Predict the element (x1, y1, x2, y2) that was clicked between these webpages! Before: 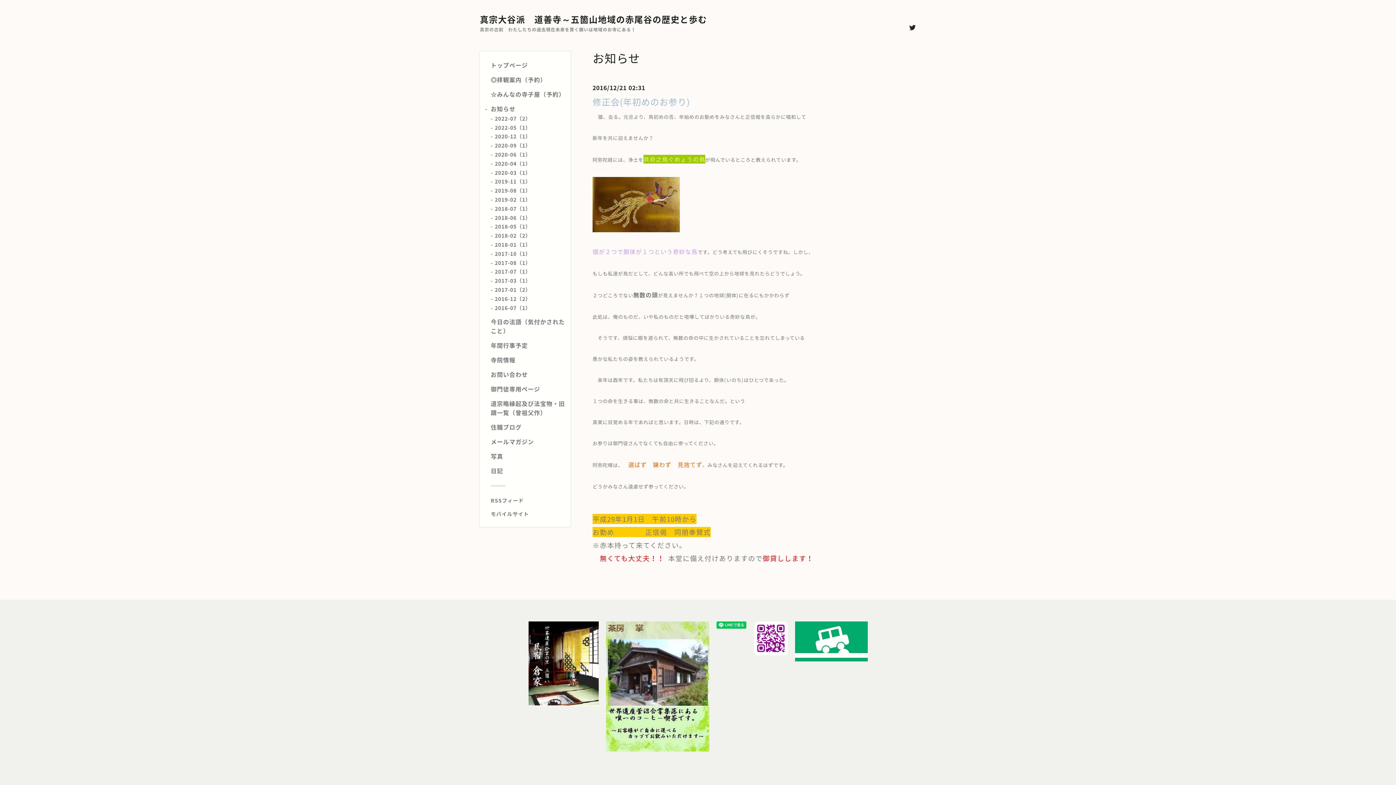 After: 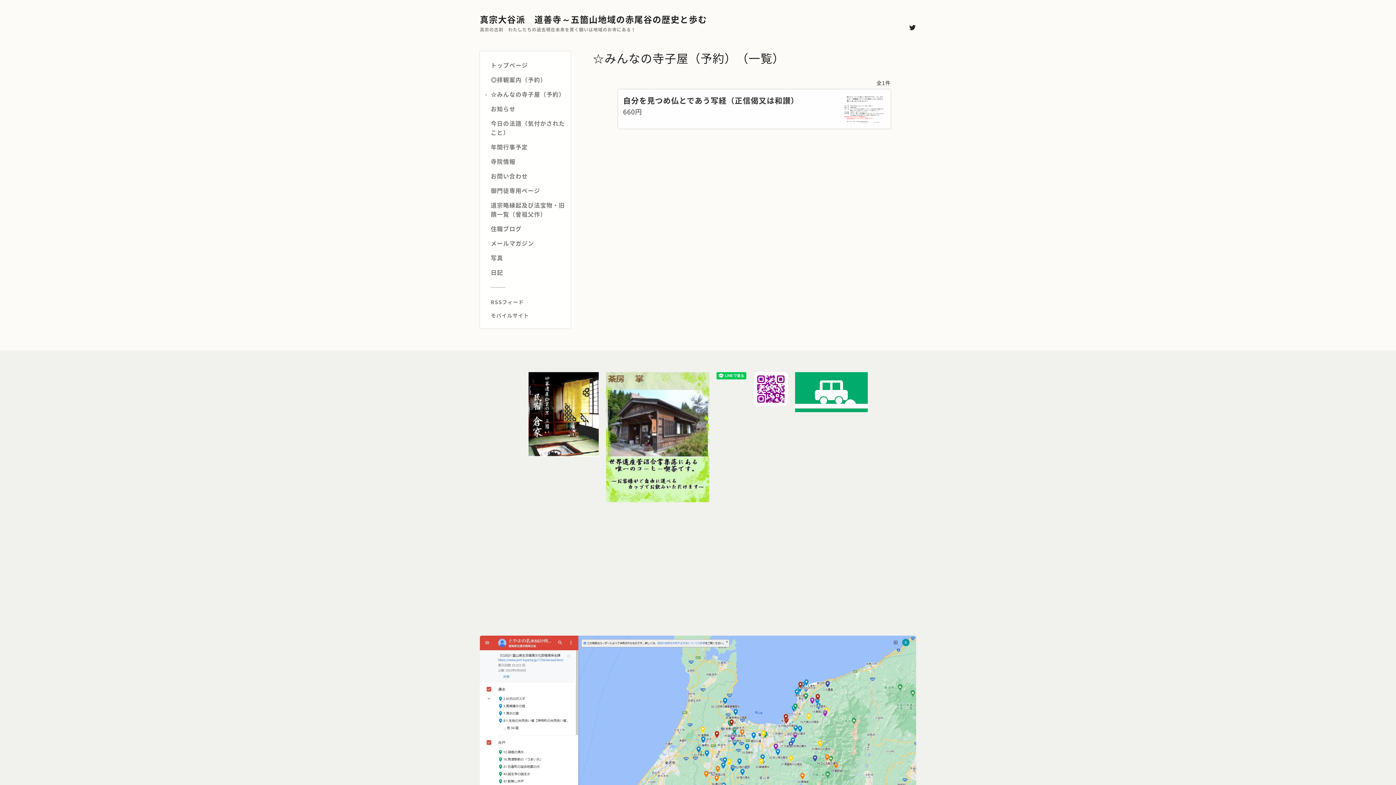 Action: label: ☆みんなの寺子屋（予約） bbox: (490, 89, 565, 98)